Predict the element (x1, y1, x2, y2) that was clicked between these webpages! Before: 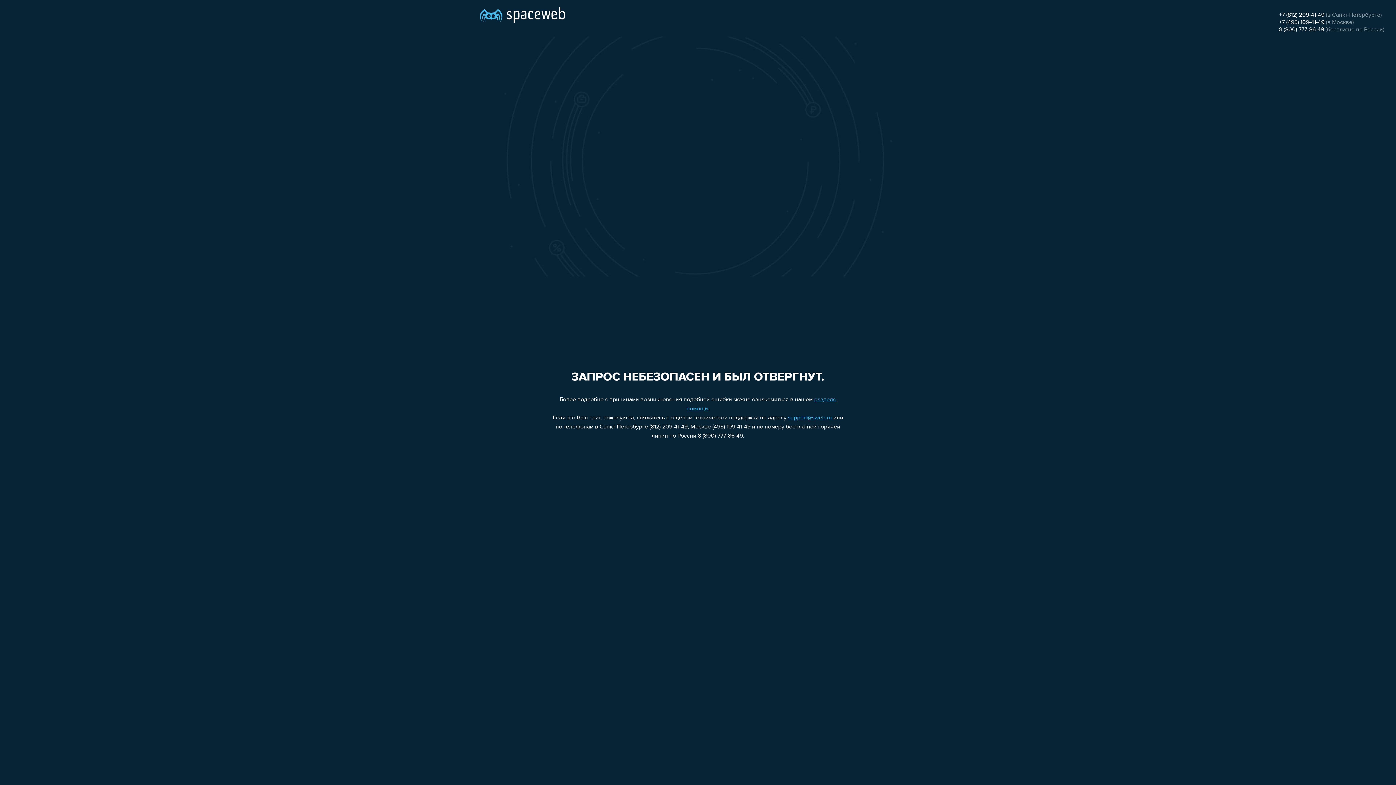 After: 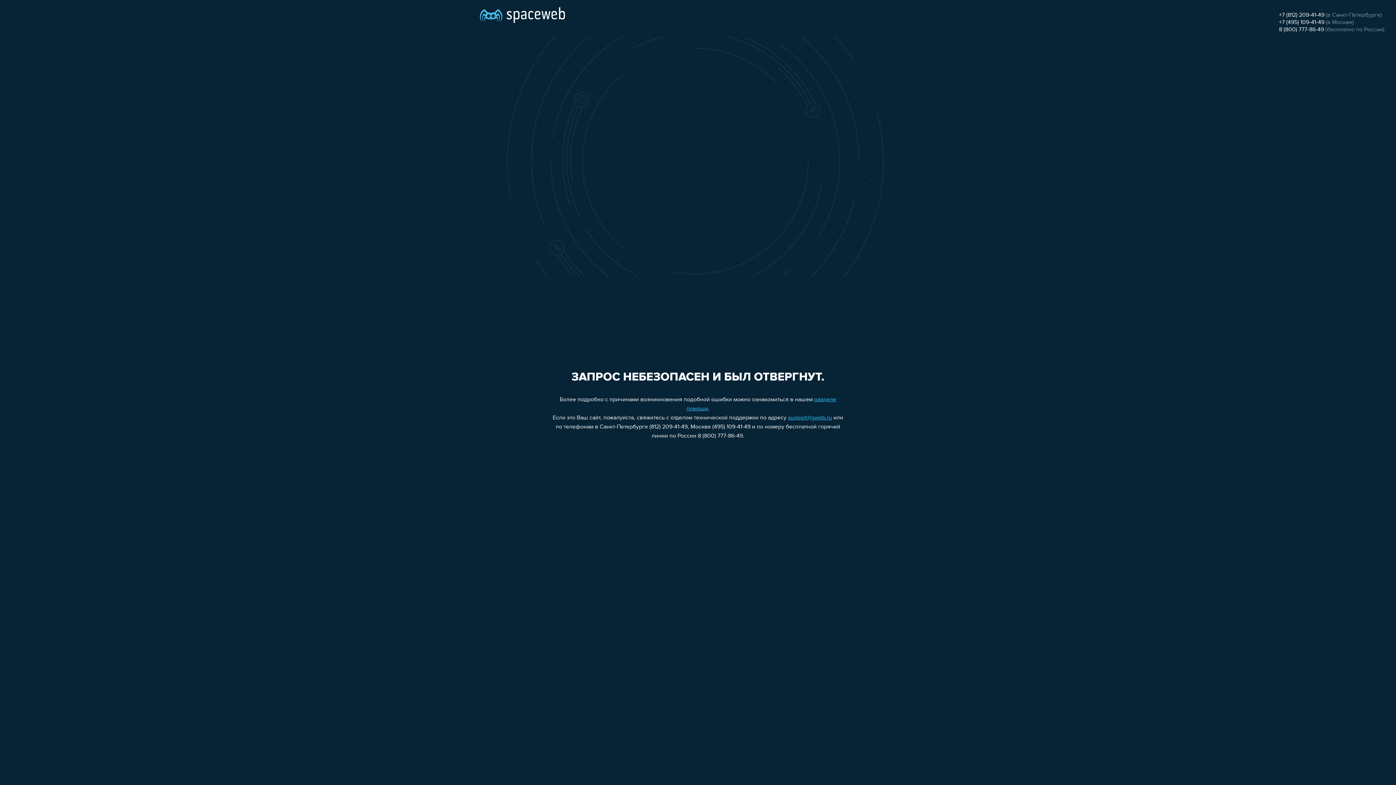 Action: bbox: (788, 415, 832, 421) label: support@sweb.ru